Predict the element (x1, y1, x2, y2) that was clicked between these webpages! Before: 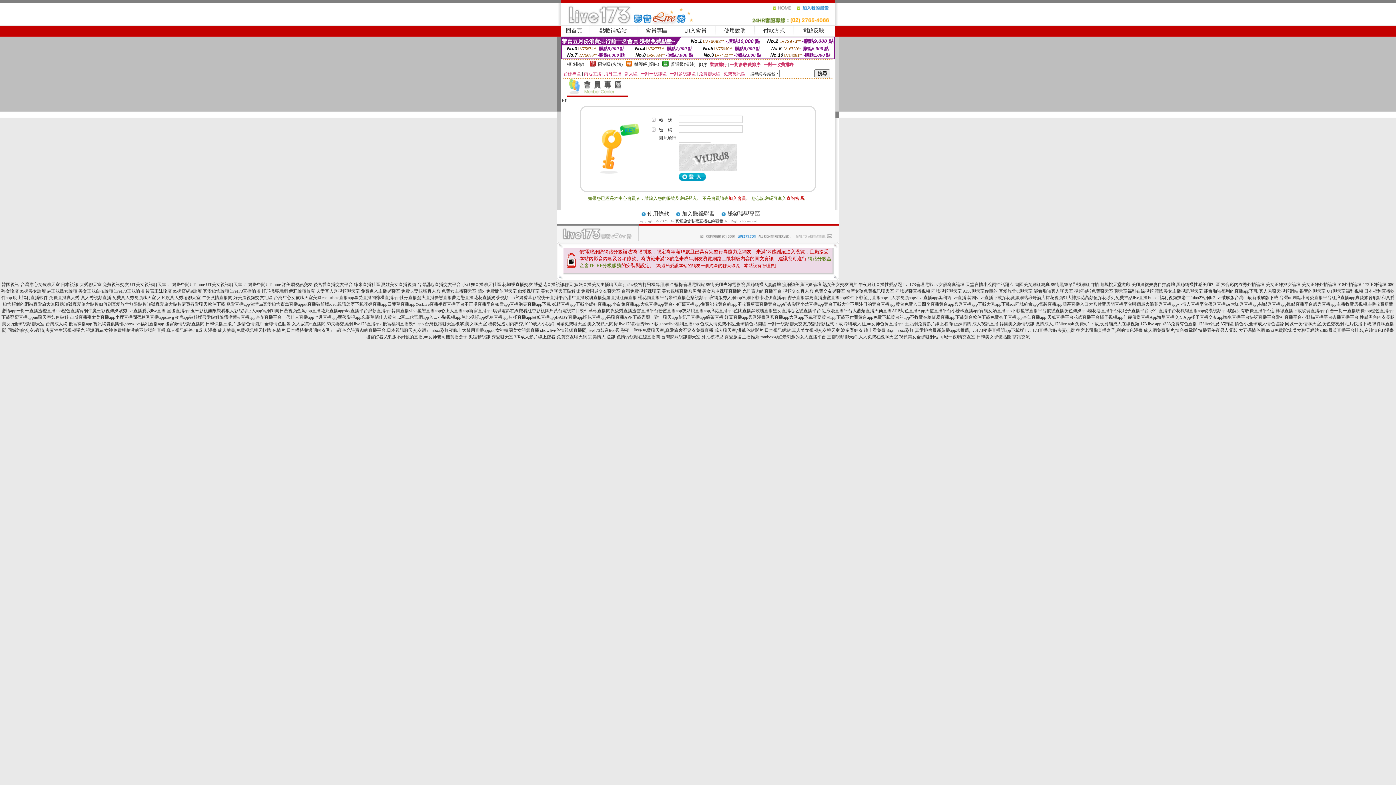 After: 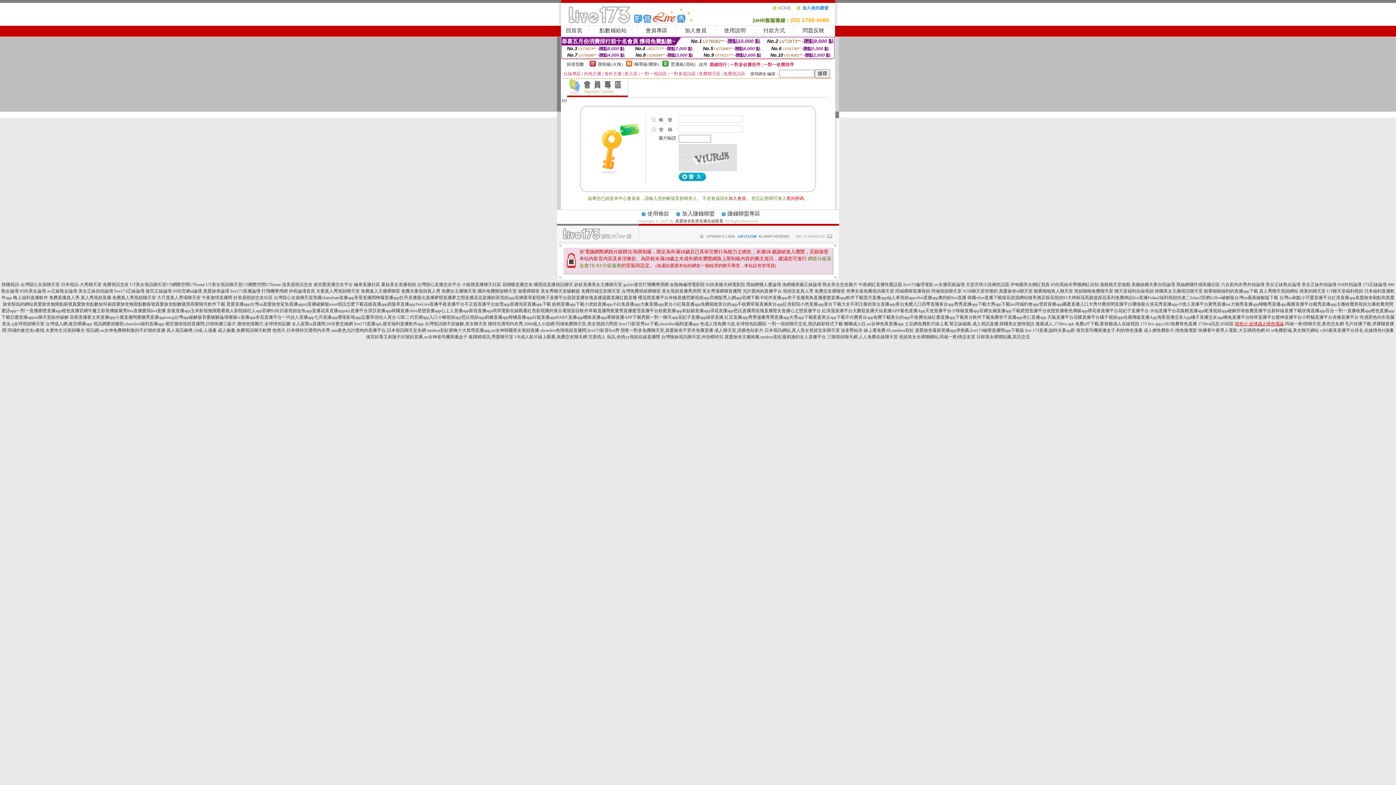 Action: label: 情色小,全球成人情色壇論 bbox: (1235, 321, 1284, 326)